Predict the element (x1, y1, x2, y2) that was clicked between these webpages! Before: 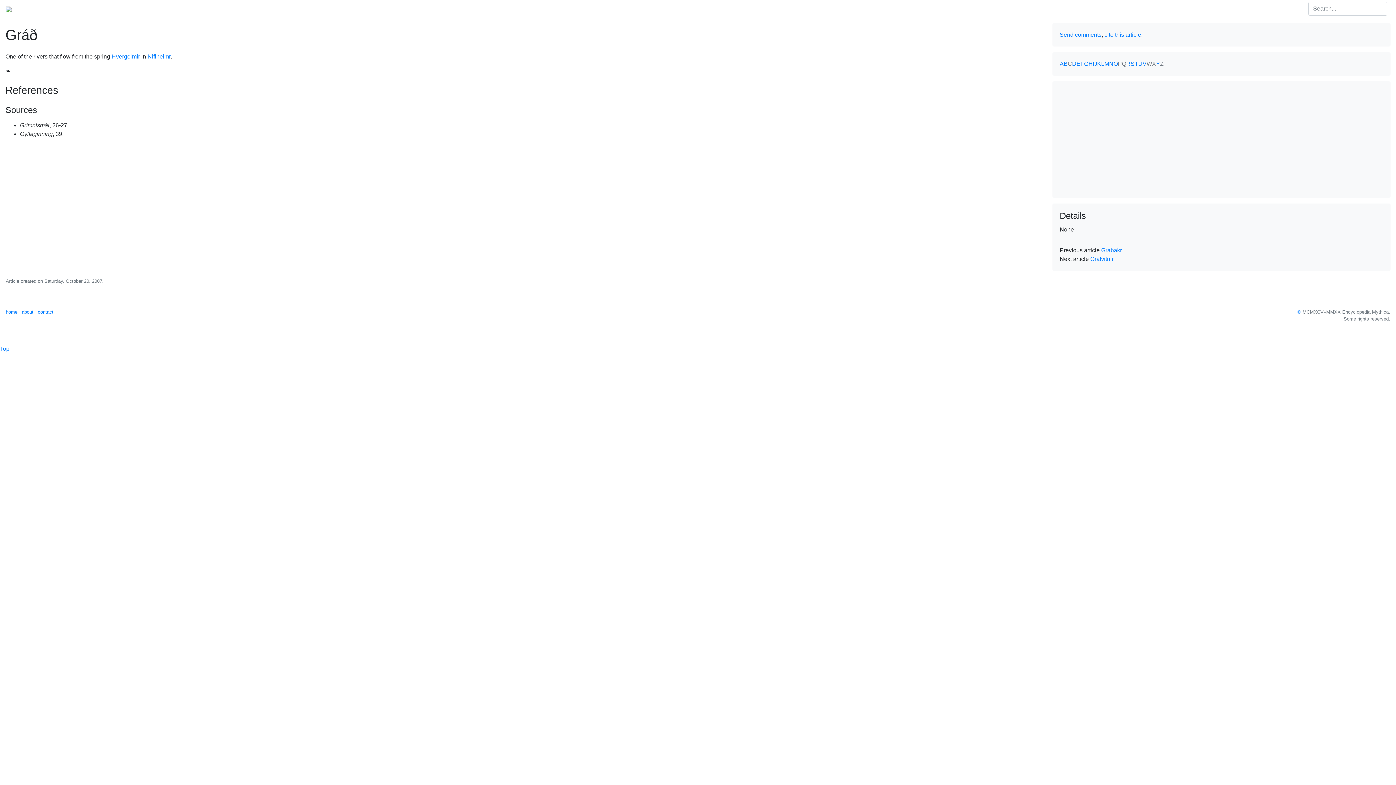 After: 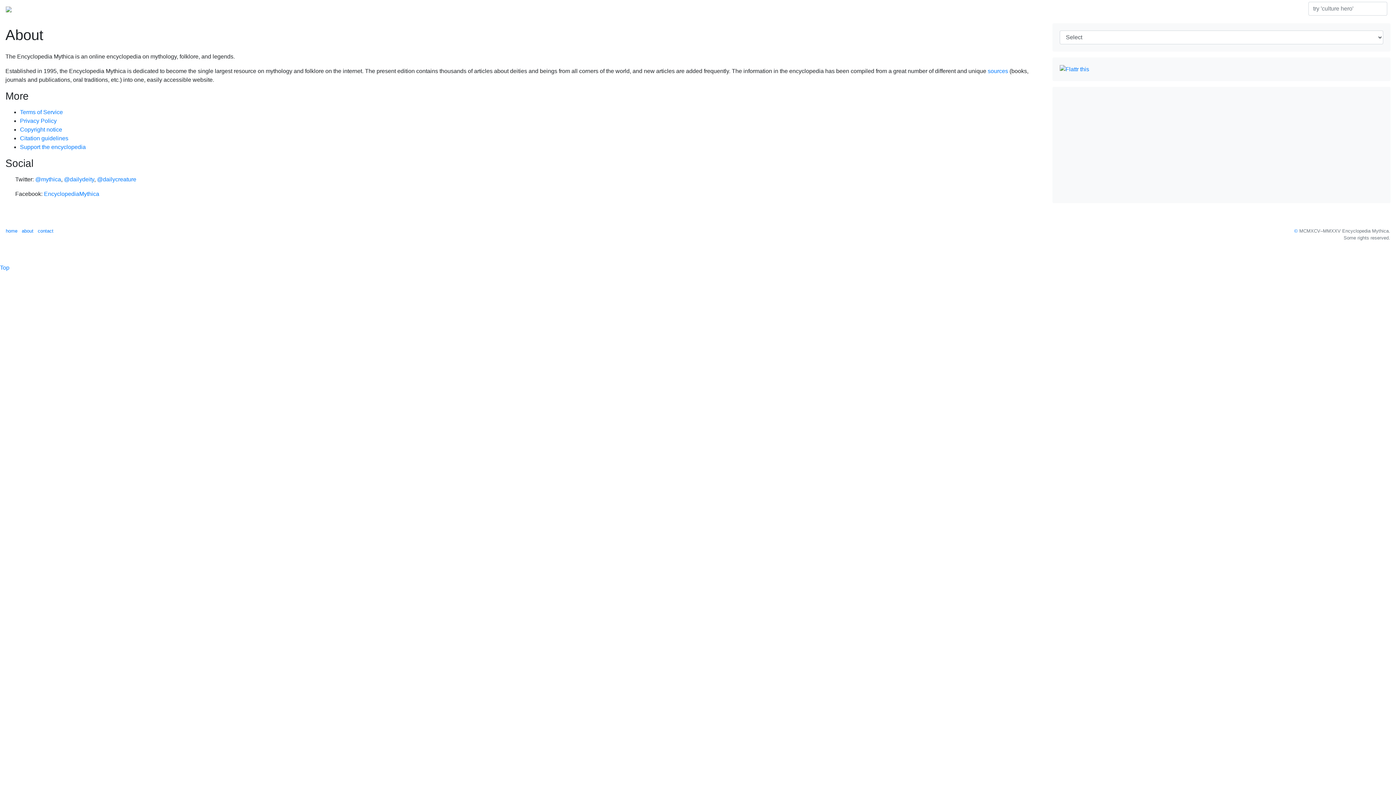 Action: label: about bbox: (21, 309, 33, 314)